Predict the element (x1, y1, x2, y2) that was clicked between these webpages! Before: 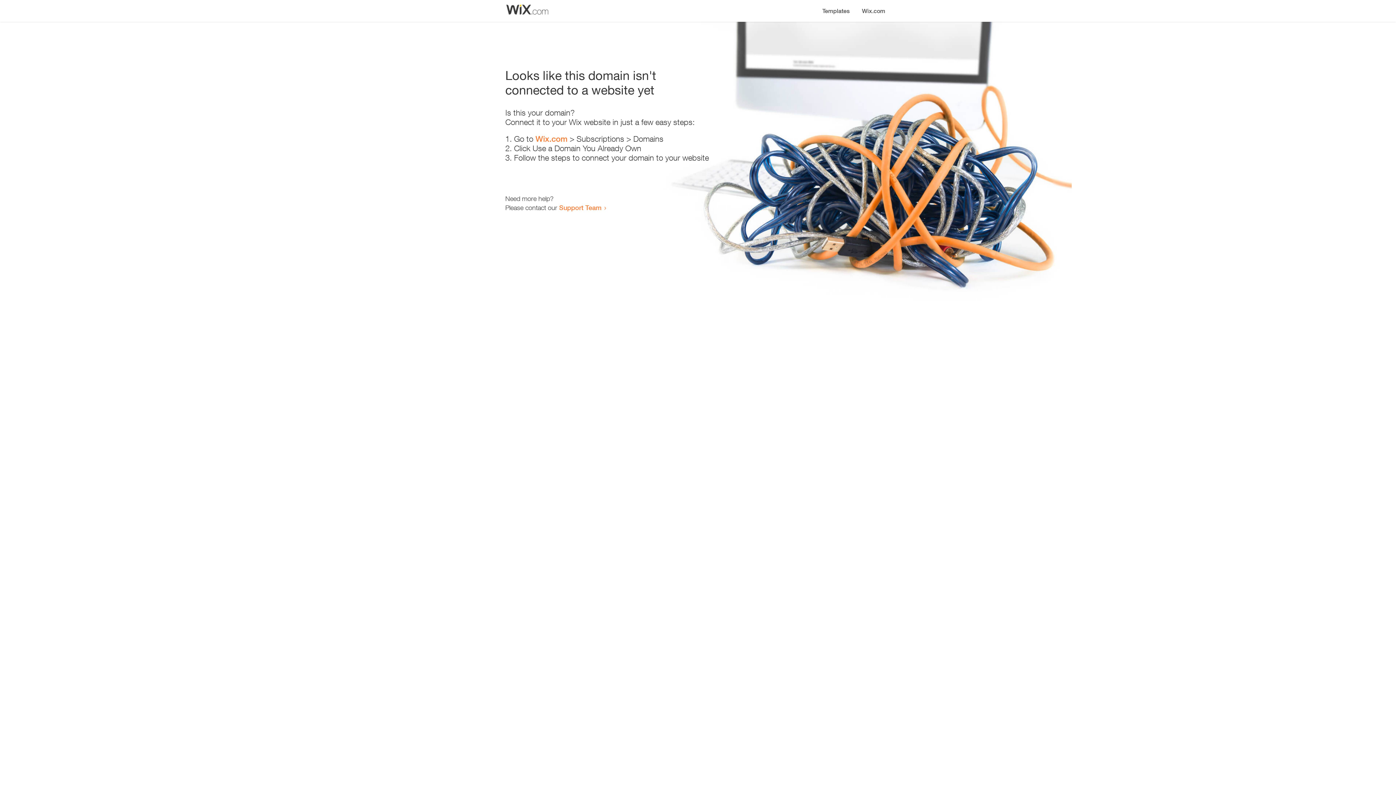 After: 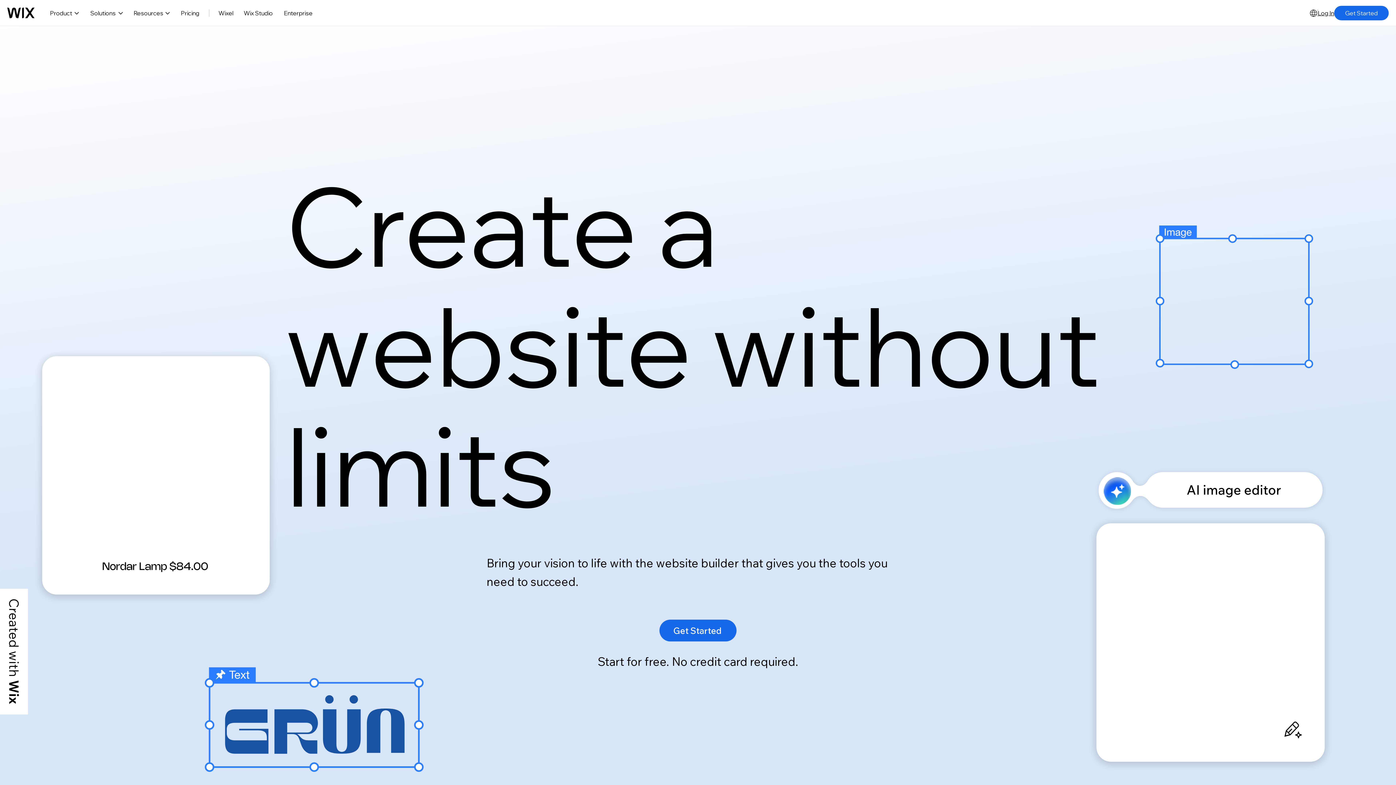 Action: label: Wix.com bbox: (856, 0, 890, 14)